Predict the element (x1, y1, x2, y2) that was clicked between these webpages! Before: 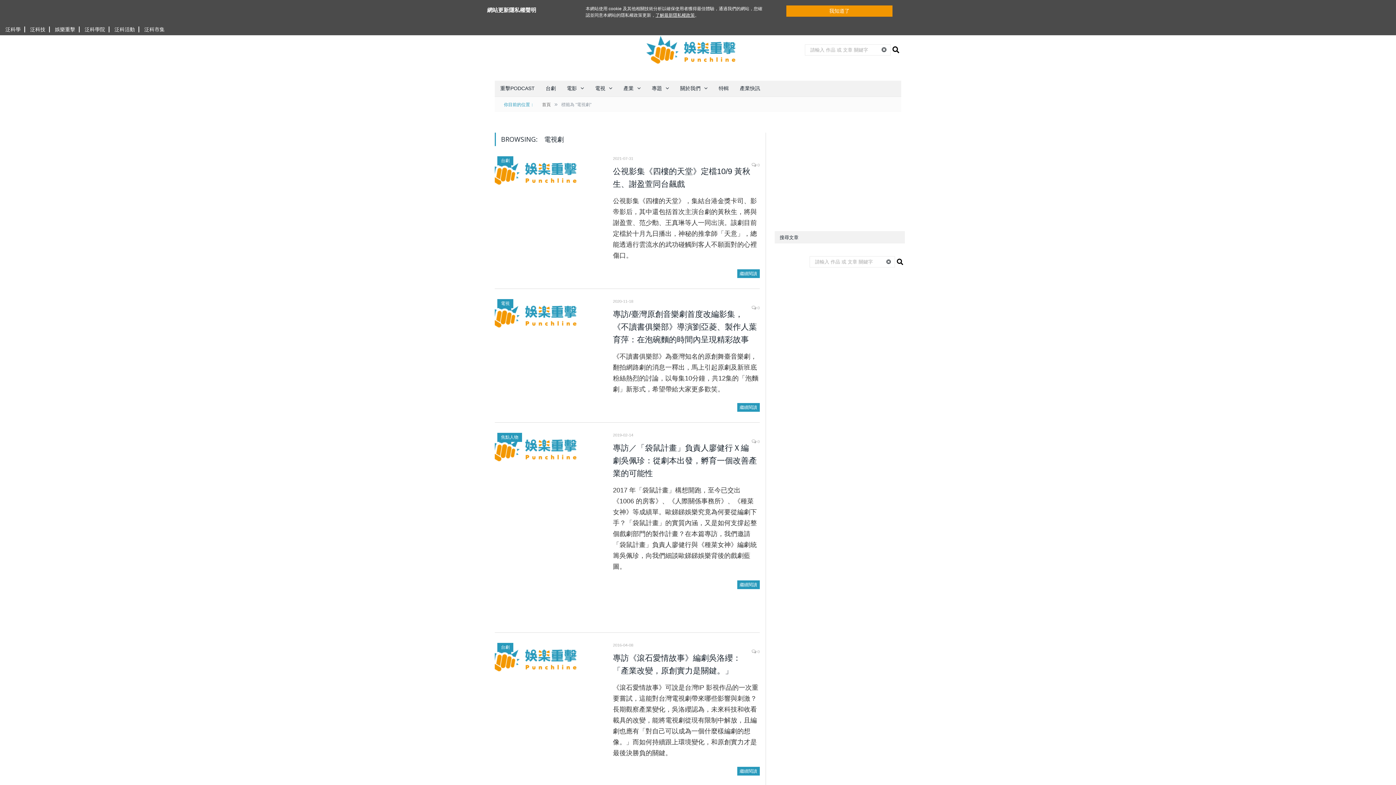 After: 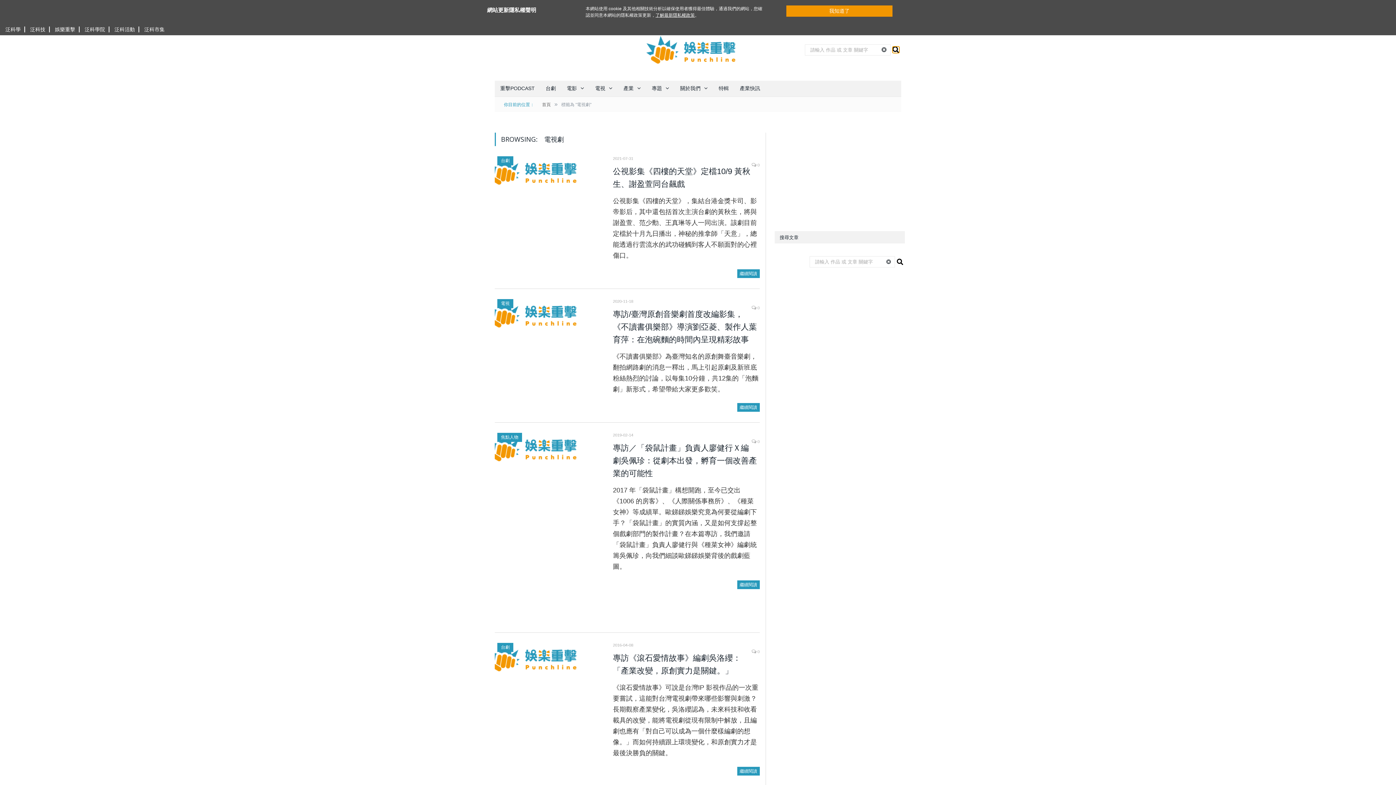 Action: bbox: (892, 46, 899, 52)